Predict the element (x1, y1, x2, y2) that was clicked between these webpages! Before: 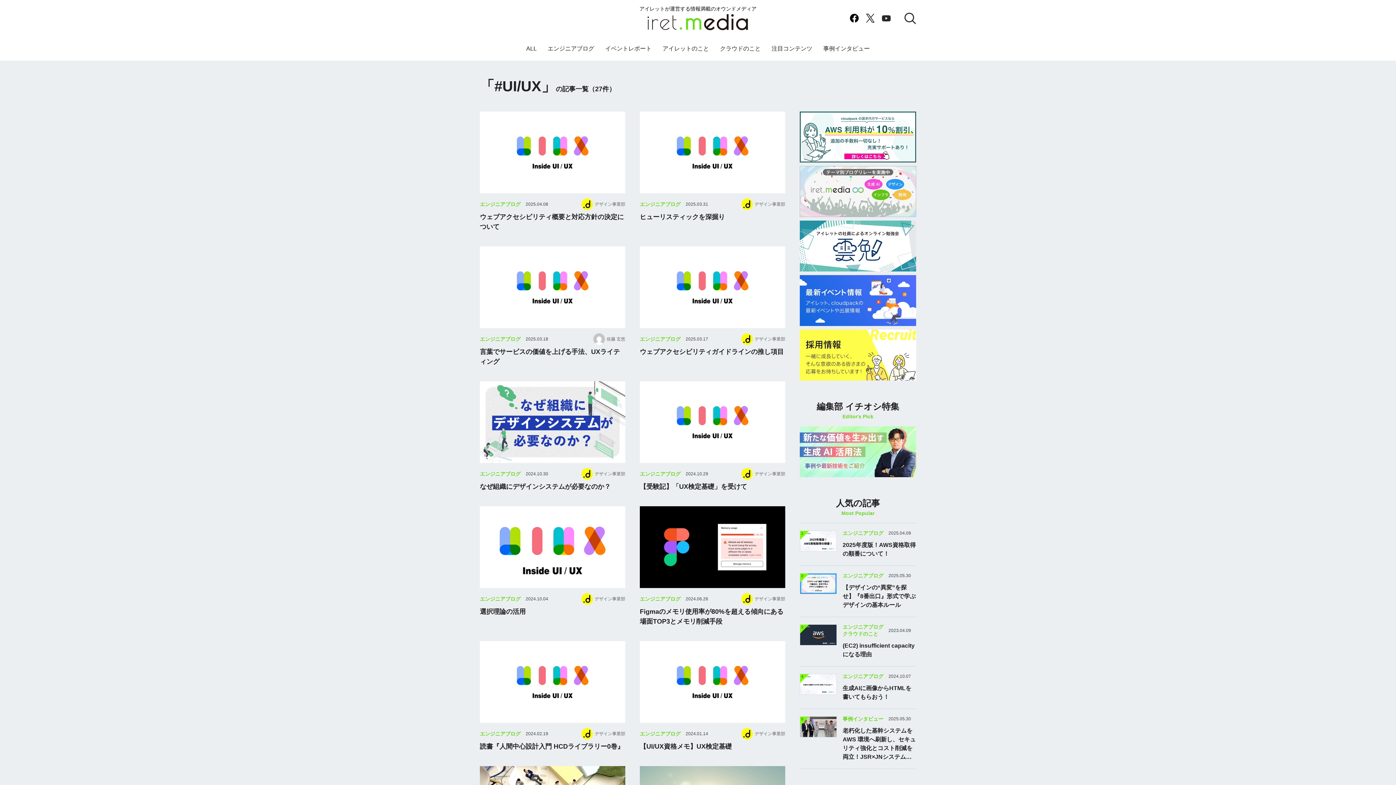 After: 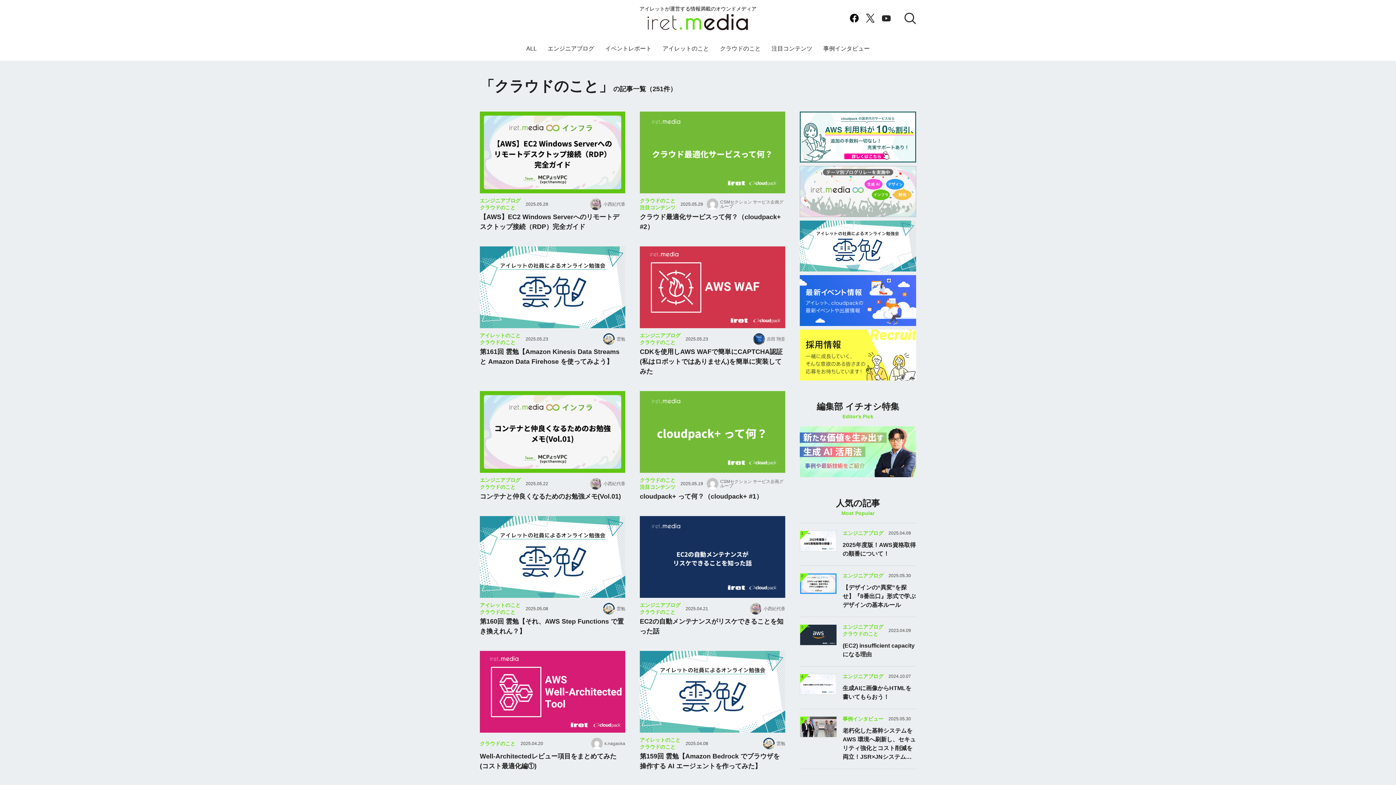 Action: bbox: (720, 45, 760, 51) label: クラウドのこと